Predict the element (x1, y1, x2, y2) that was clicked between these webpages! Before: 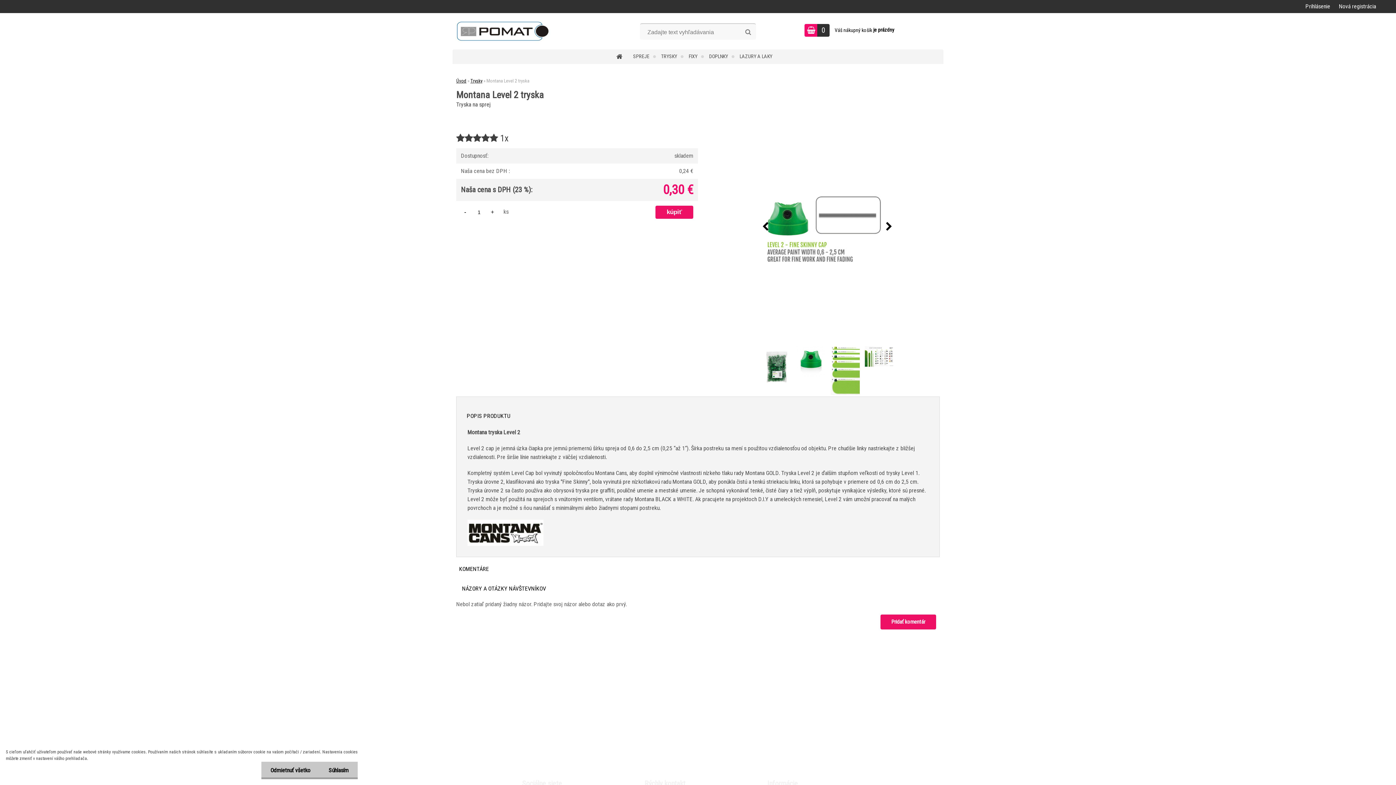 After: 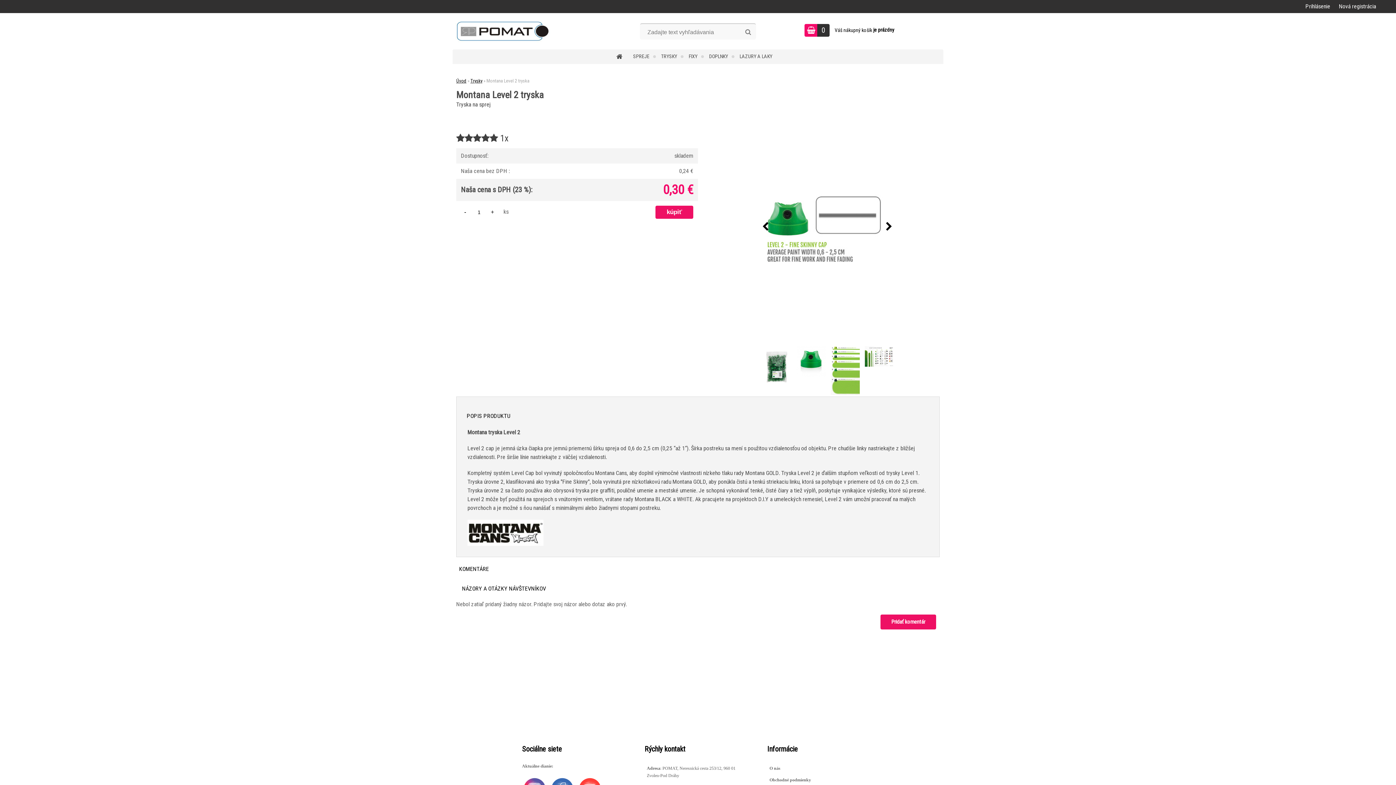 Action: label: Súhlasím bbox: (319, 762, 357, 779)